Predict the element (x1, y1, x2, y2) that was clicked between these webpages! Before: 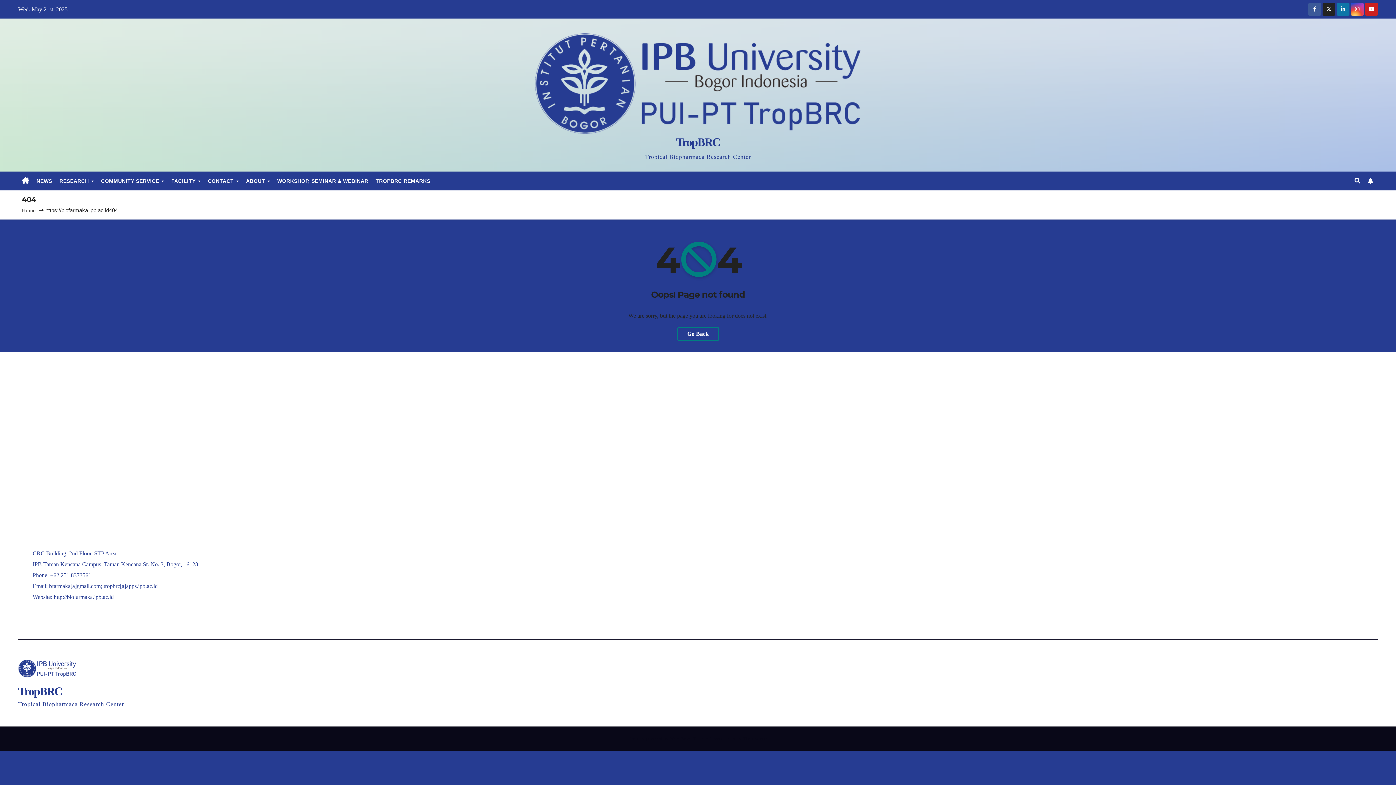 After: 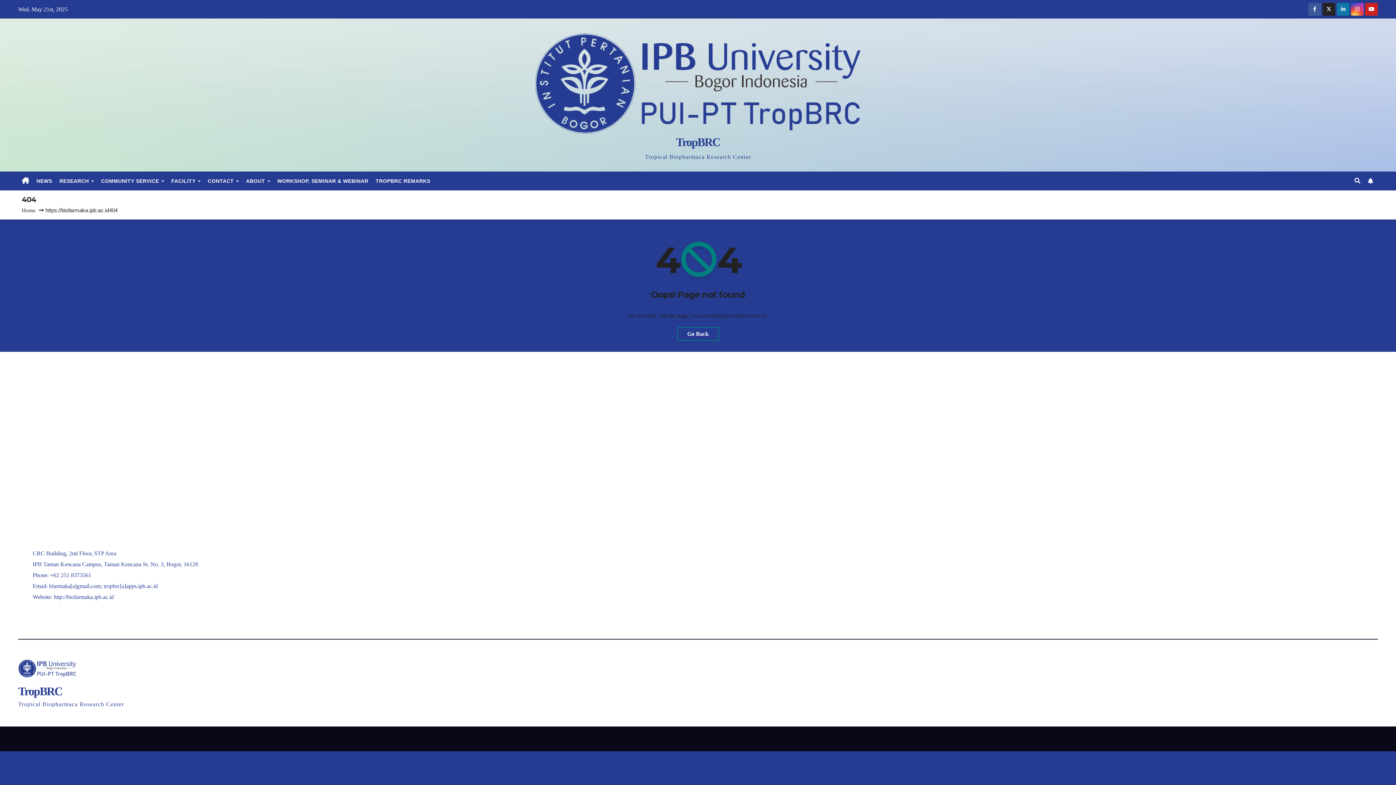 Action: bbox: (1351, 6, 1364, 12)